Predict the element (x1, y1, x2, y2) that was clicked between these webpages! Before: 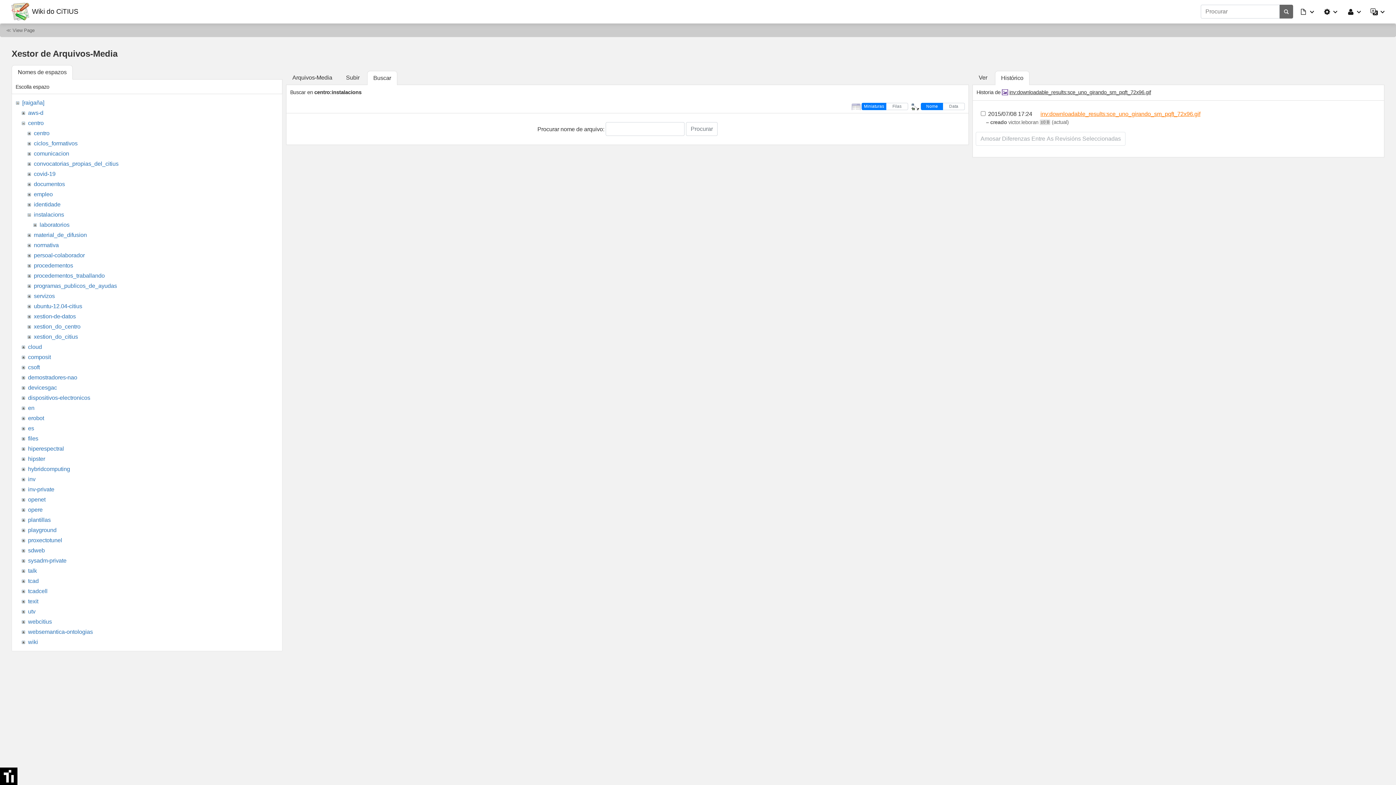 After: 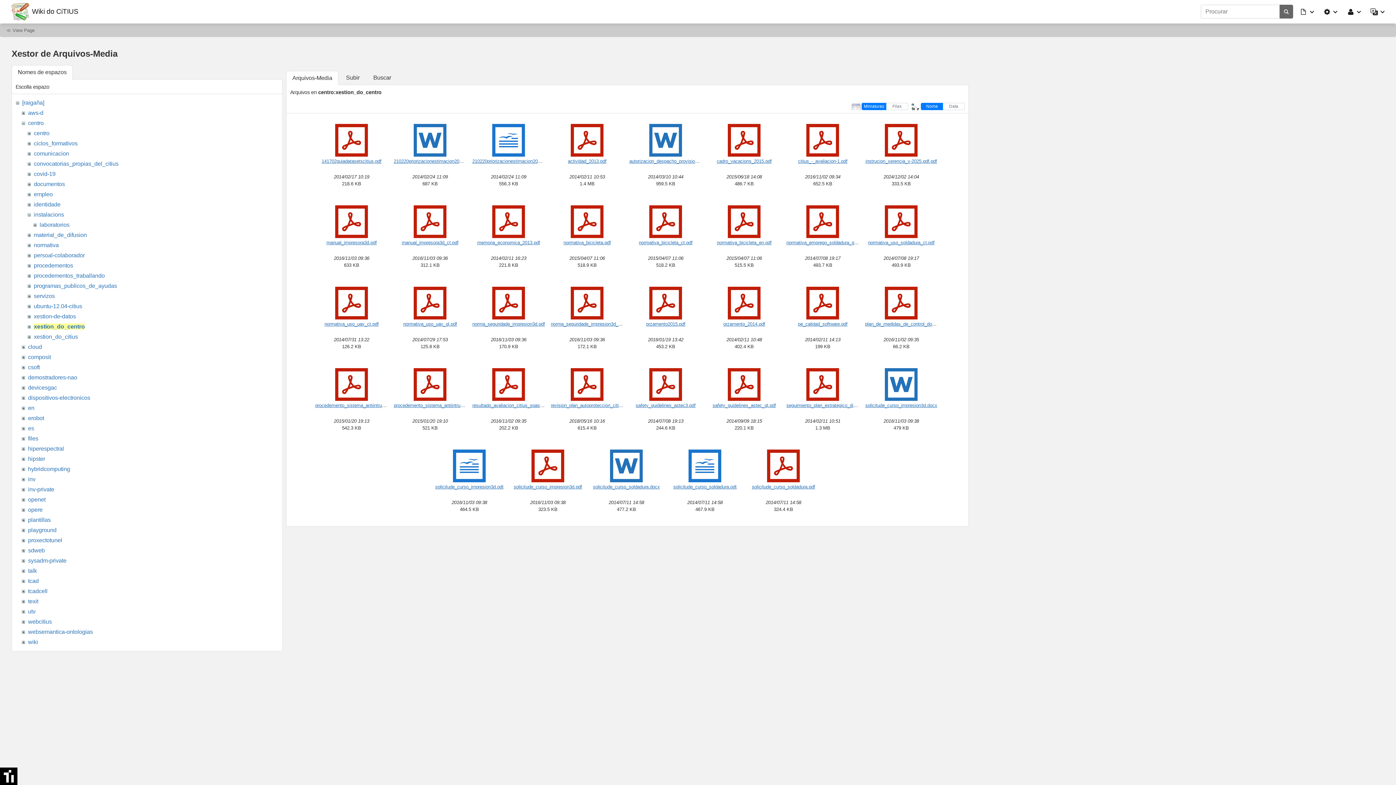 Action: label: xestion_do_centro bbox: (33, 323, 80, 329)